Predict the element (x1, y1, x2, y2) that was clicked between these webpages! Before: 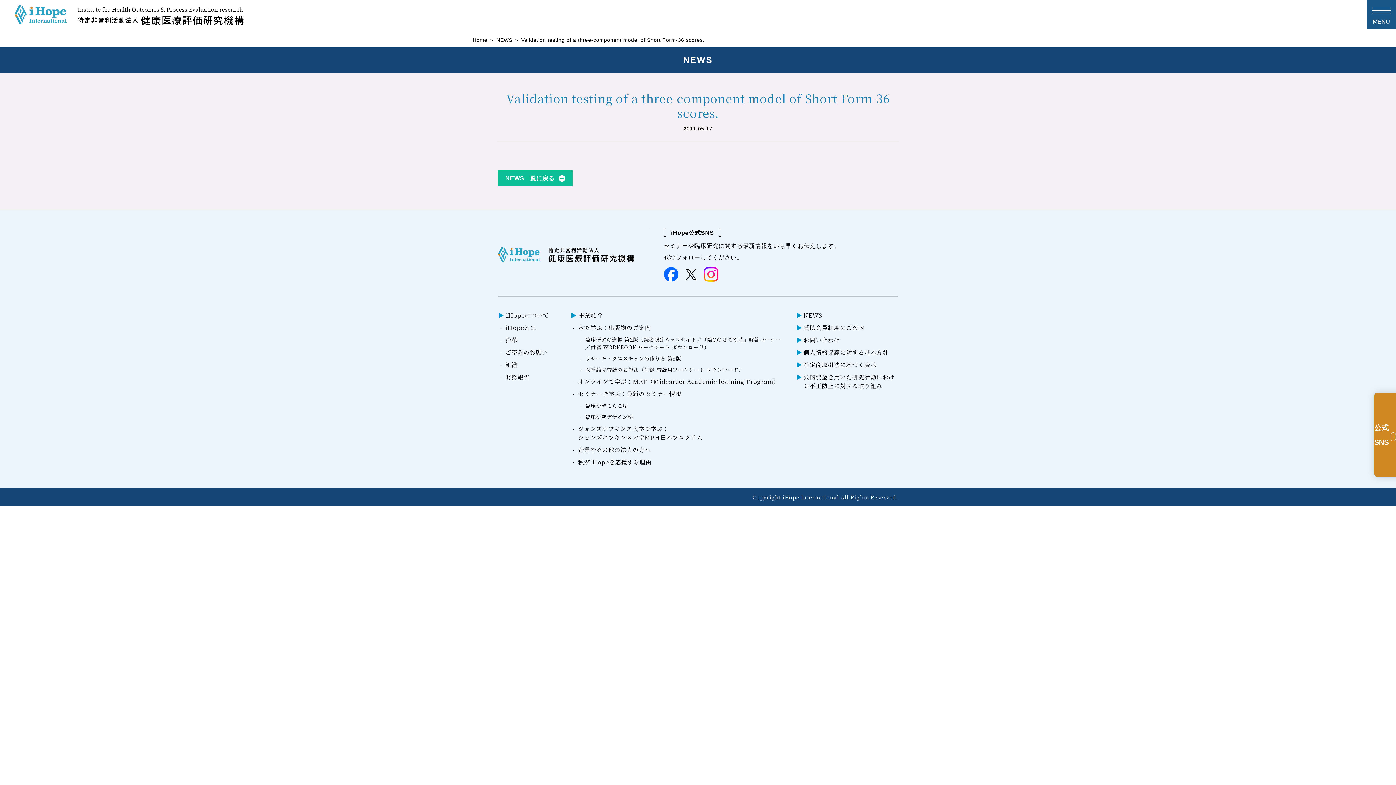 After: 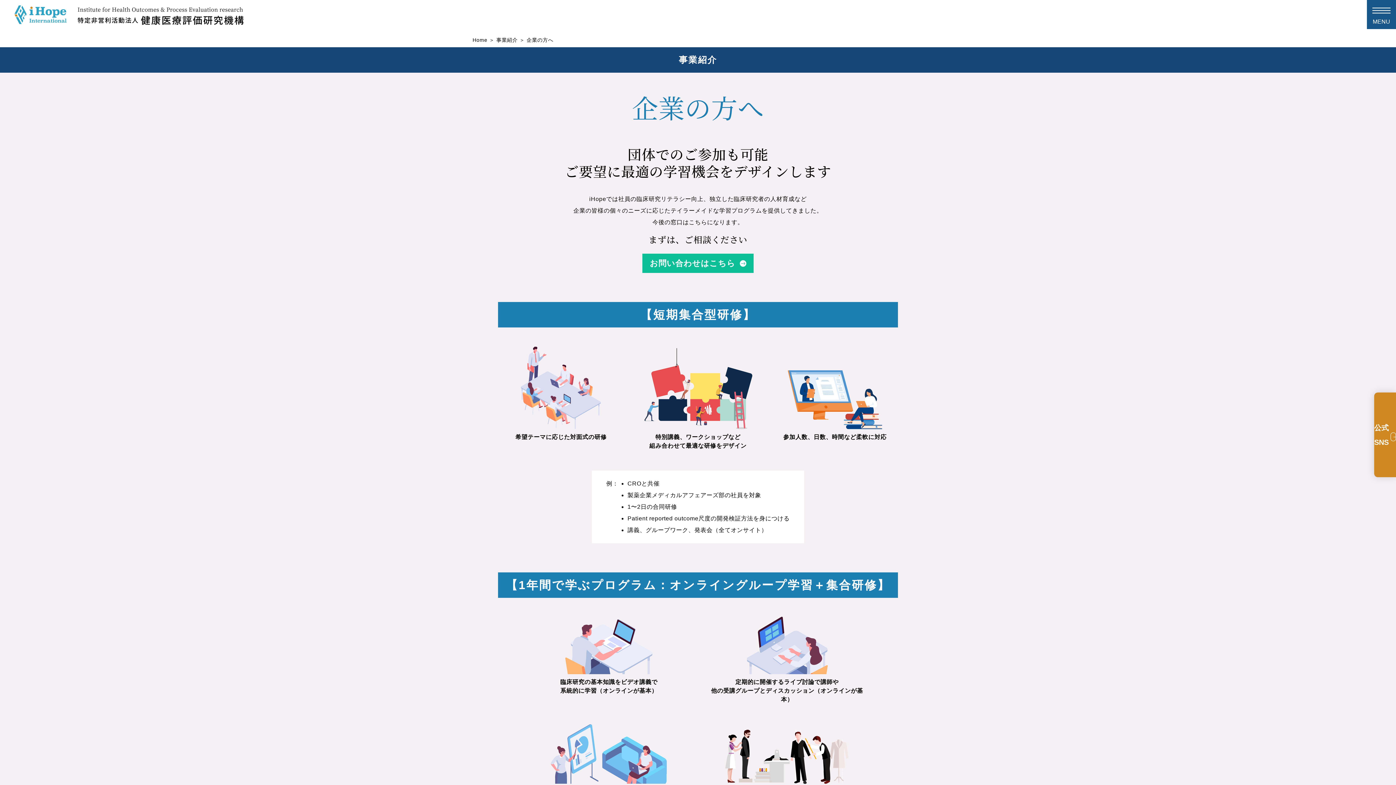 Action: label: 企業やその他の法人の方へ bbox: (578, 445, 651, 454)